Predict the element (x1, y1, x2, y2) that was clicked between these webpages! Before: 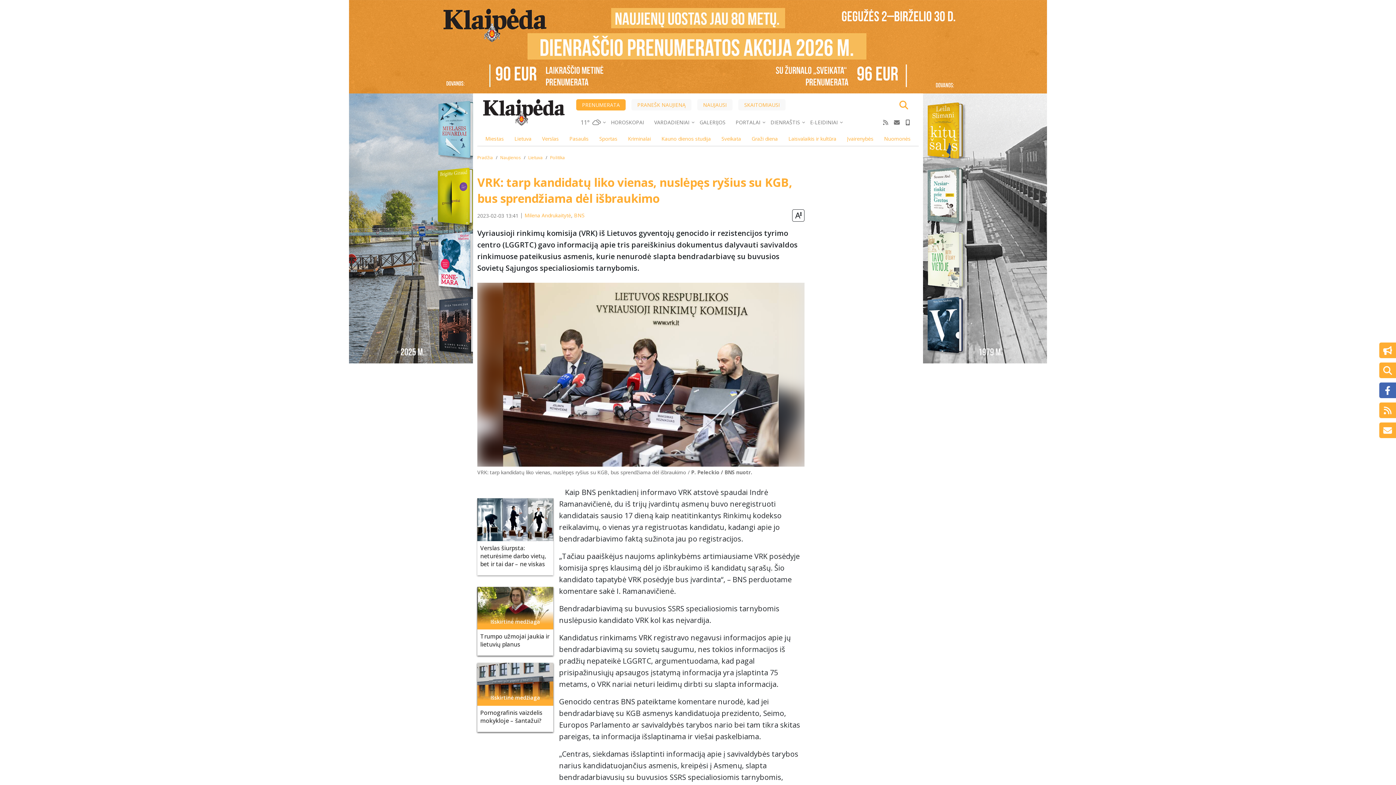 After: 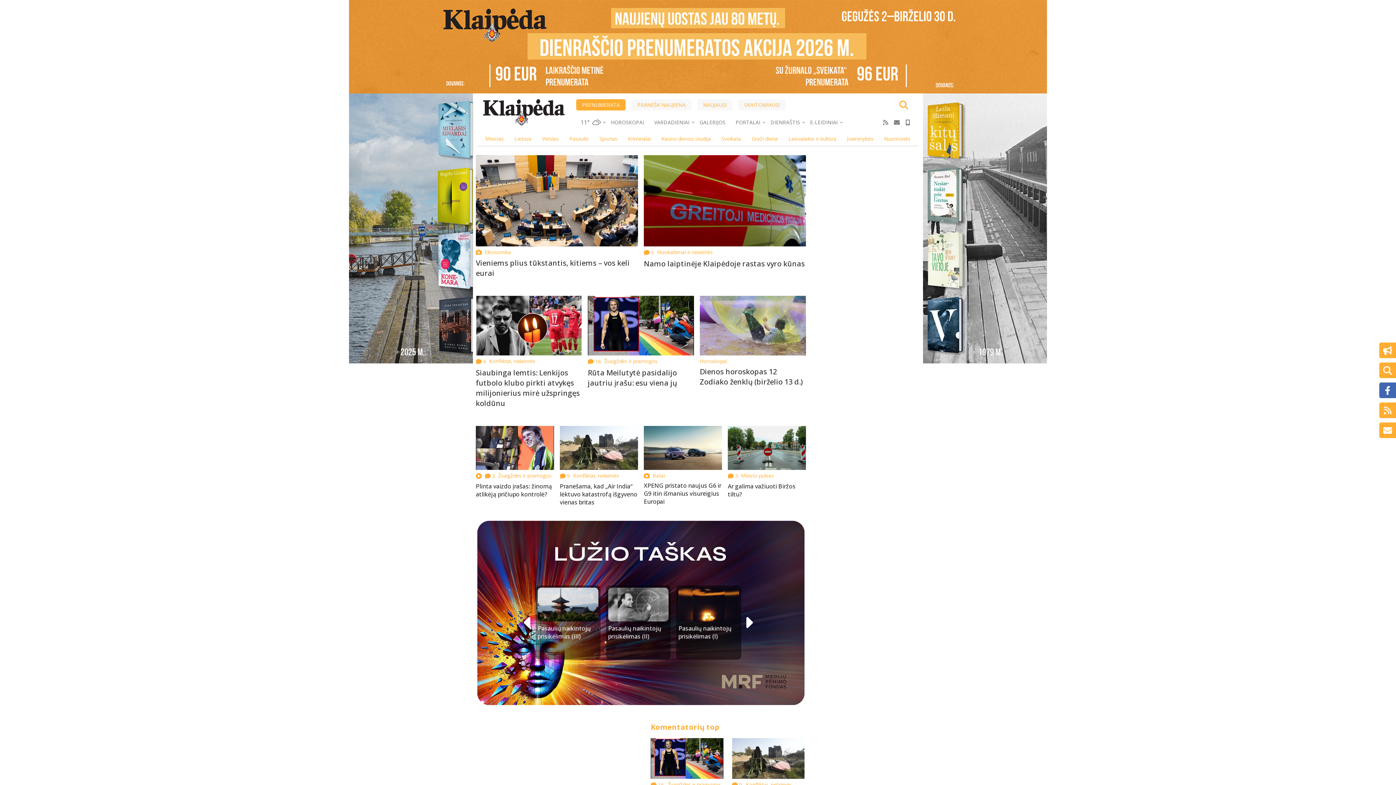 Action: bbox: (477, 154, 493, 160) label: Pradžia